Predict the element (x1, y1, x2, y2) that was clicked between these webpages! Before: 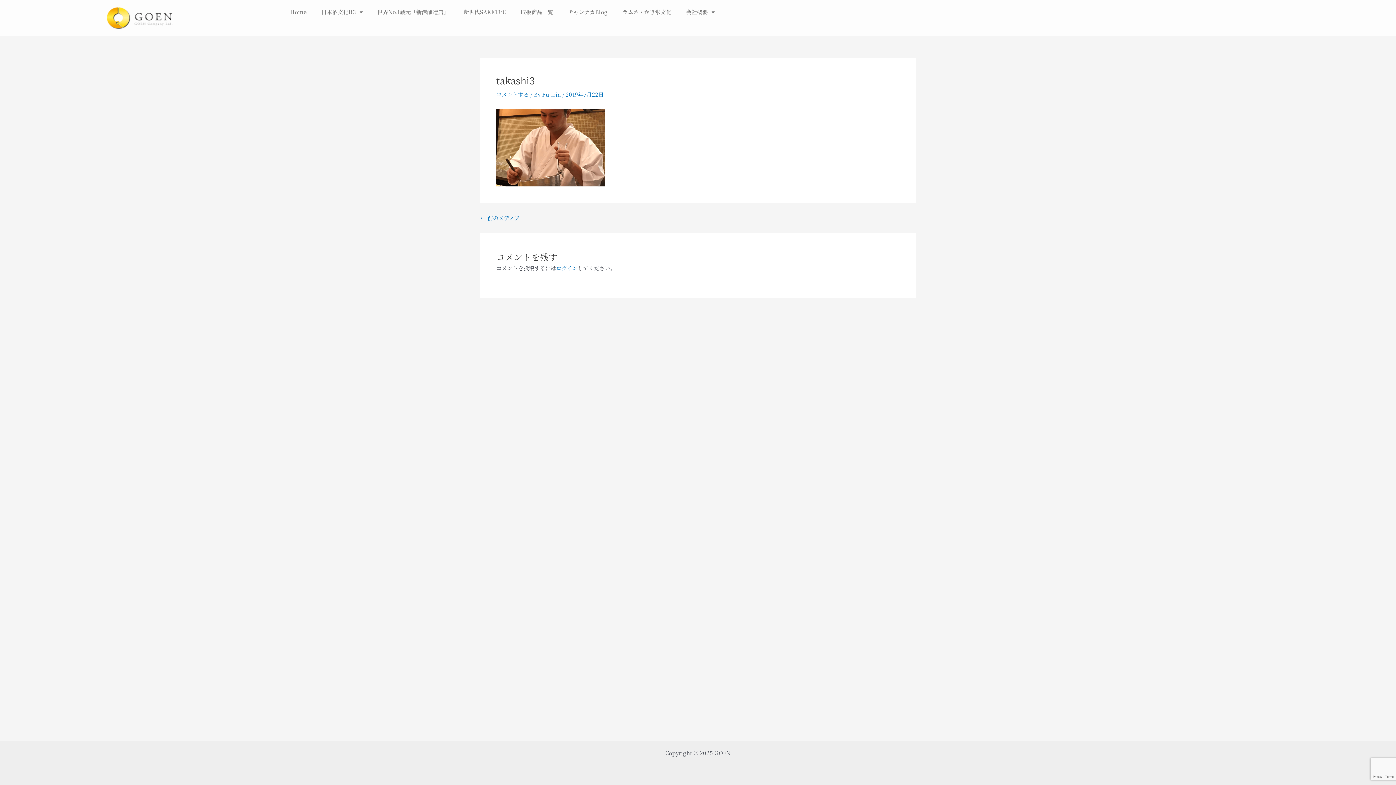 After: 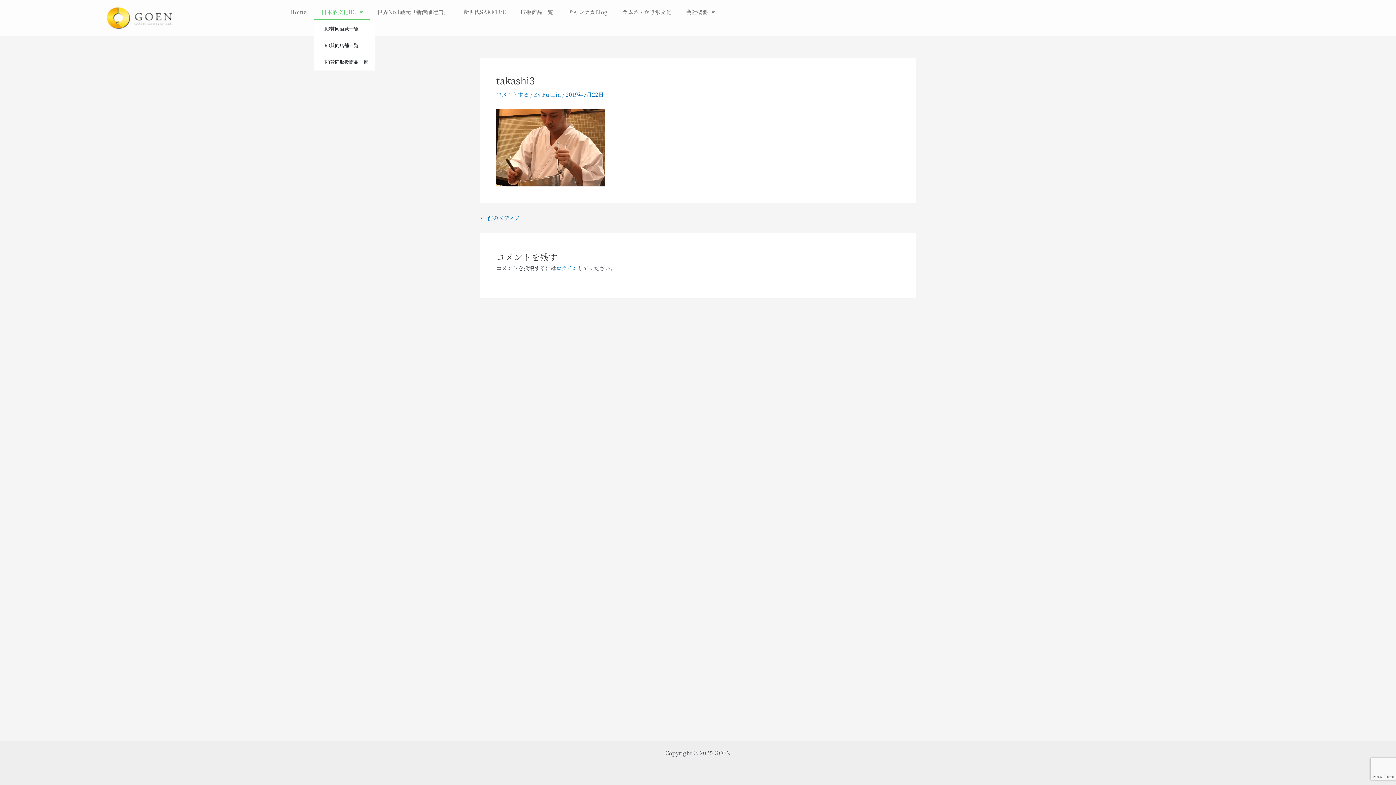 Action: bbox: (314, 3, 370, 20) label: 日本酒文化R3